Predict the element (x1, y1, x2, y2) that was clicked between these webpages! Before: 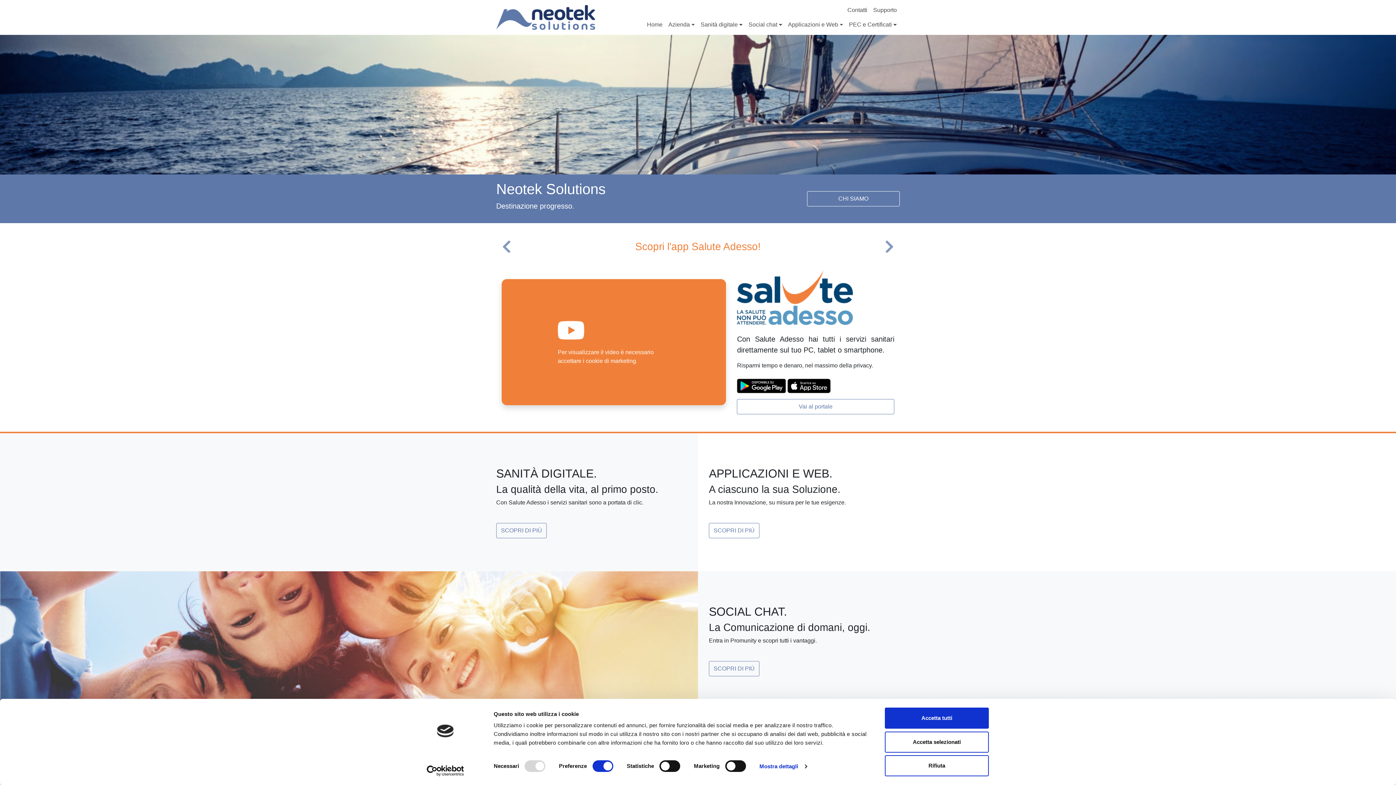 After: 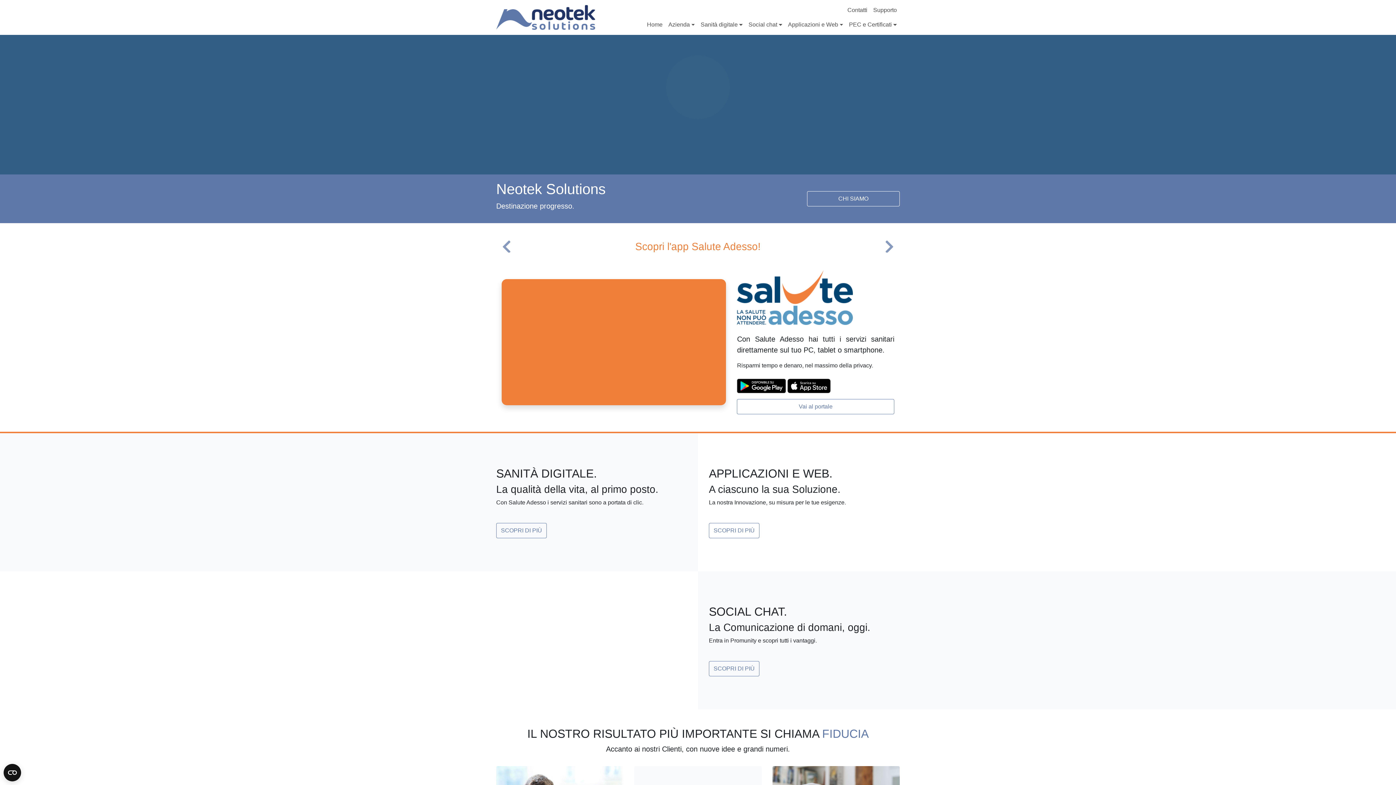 Action: bbox: (885, 708, 989, 729) label: Accetta tutti